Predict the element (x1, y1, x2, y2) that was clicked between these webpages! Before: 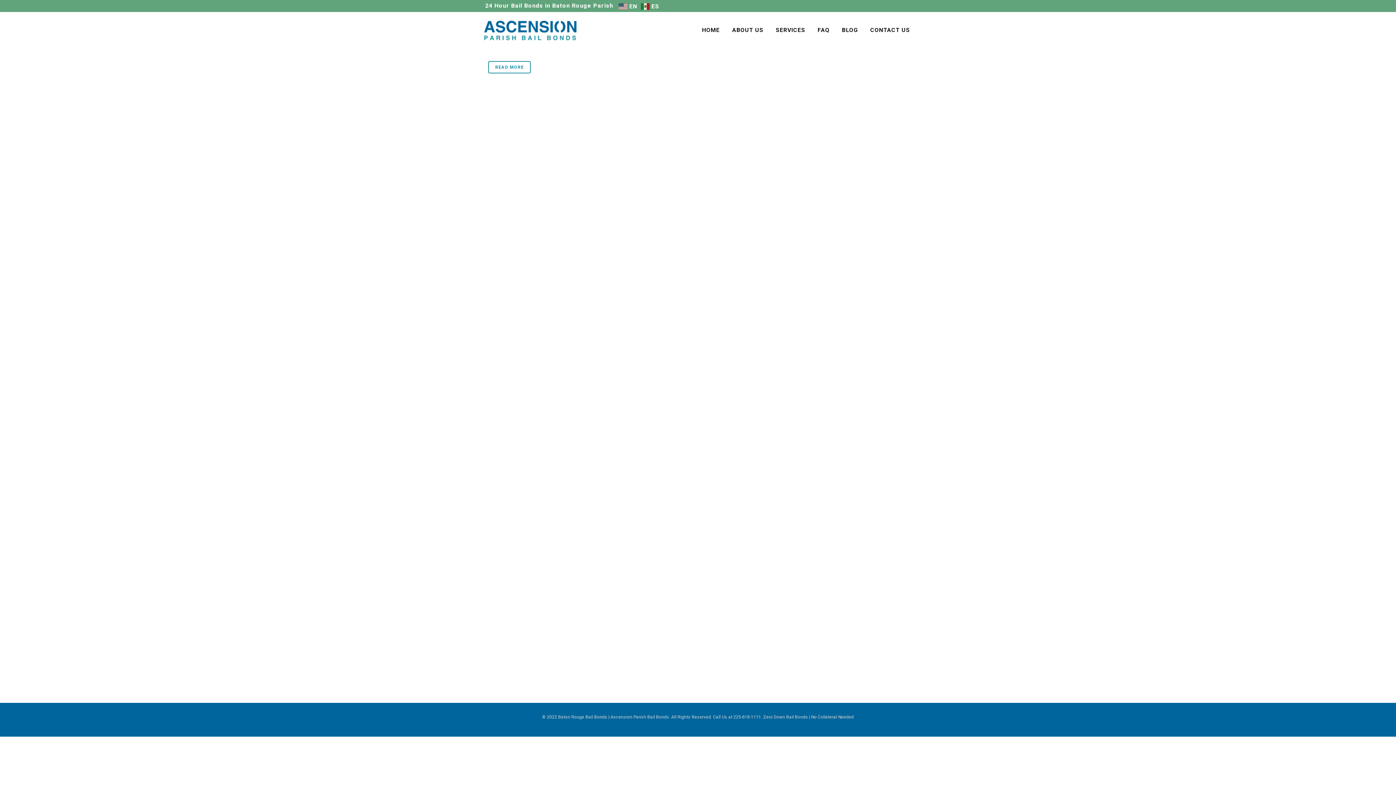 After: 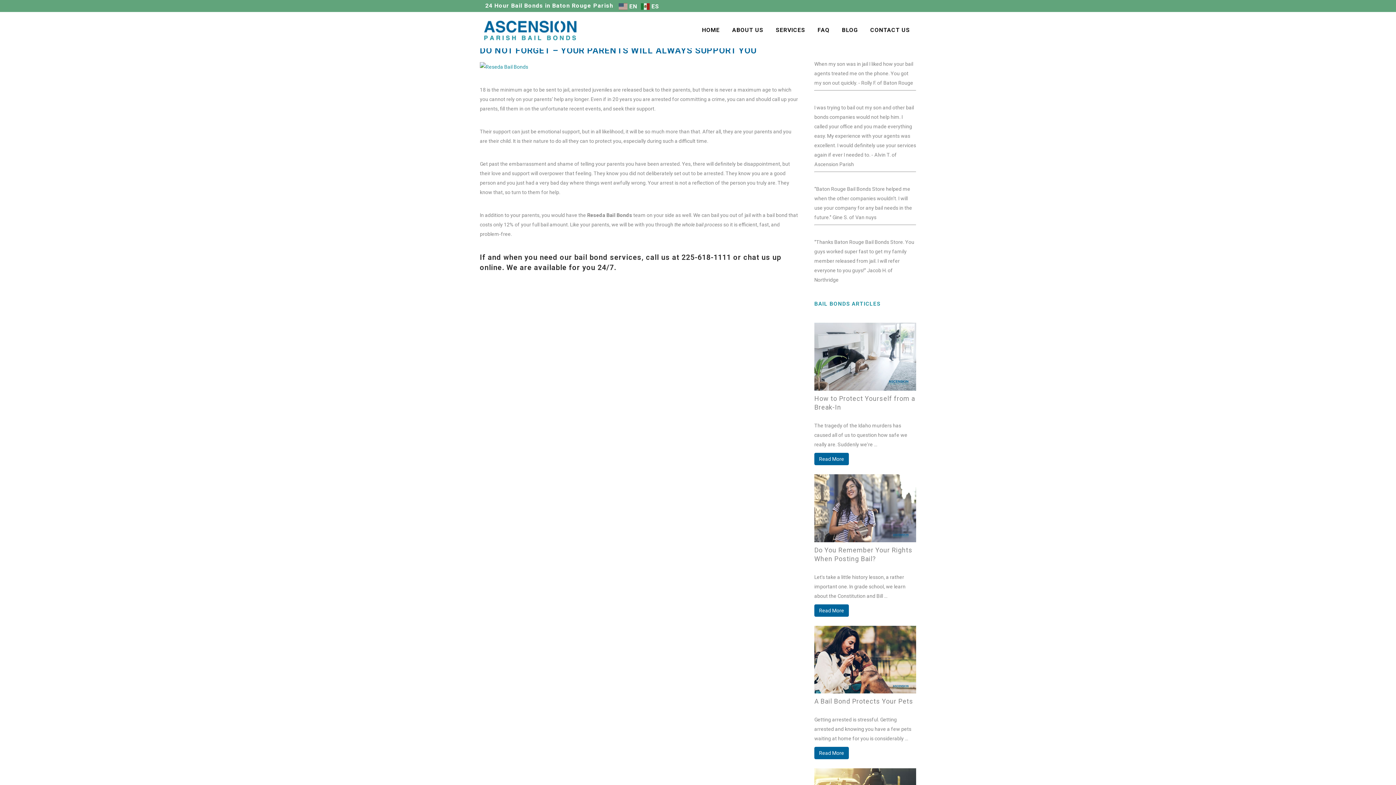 Action: bbox: (488, 61, 530, 73) label: READ MORE